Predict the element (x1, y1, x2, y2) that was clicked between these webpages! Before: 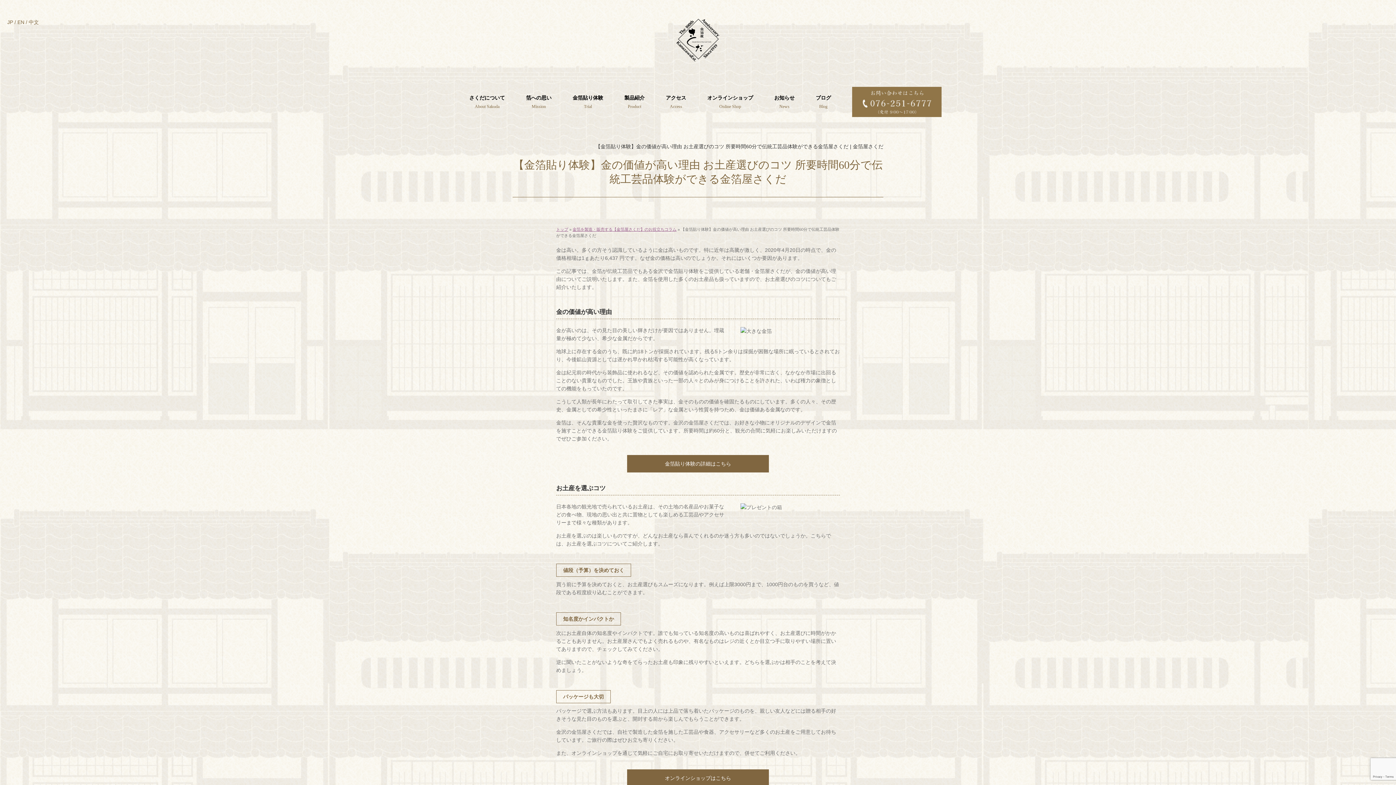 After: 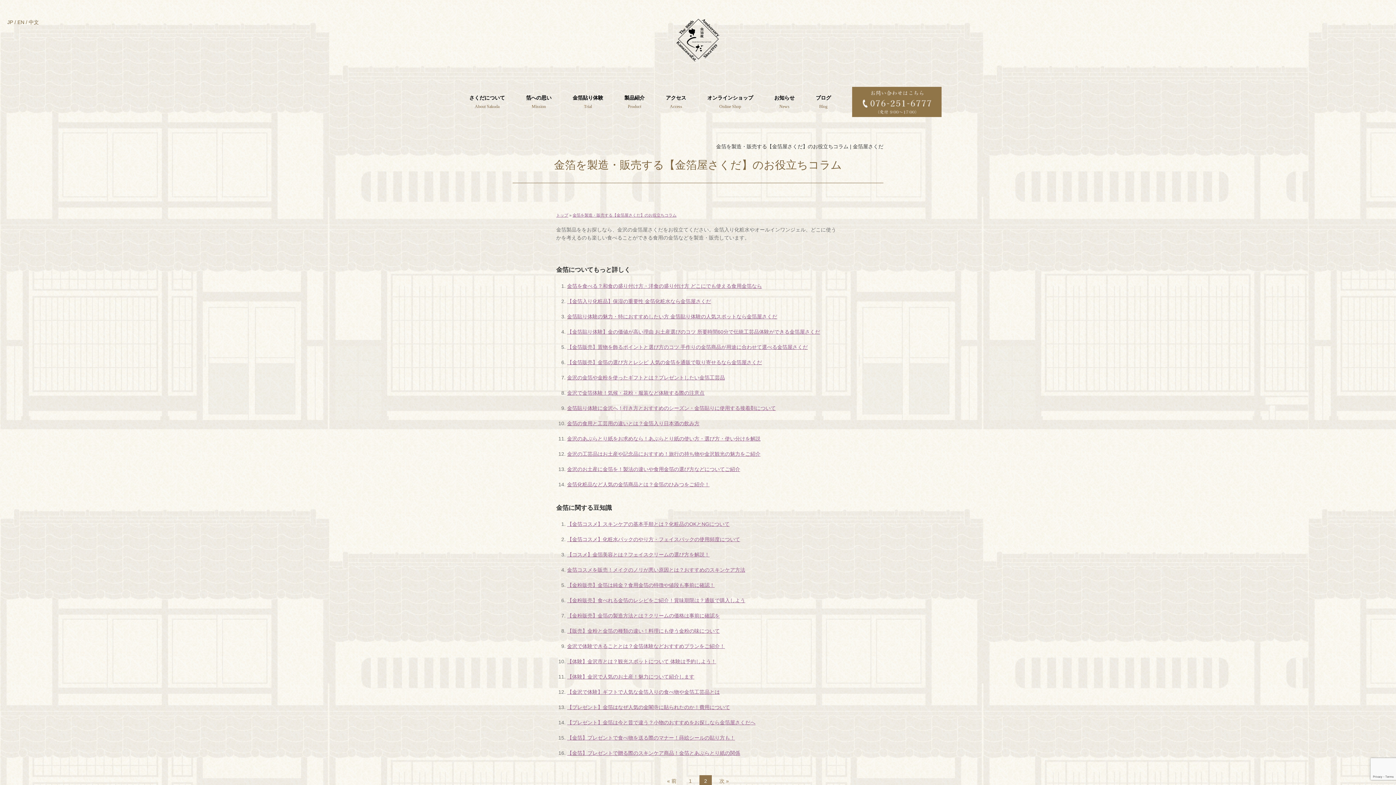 Action: label: 金箔を製造・販売する【金箔屋さくだ】のお役立ちコラム bbox: (572, 227, 676, 231)